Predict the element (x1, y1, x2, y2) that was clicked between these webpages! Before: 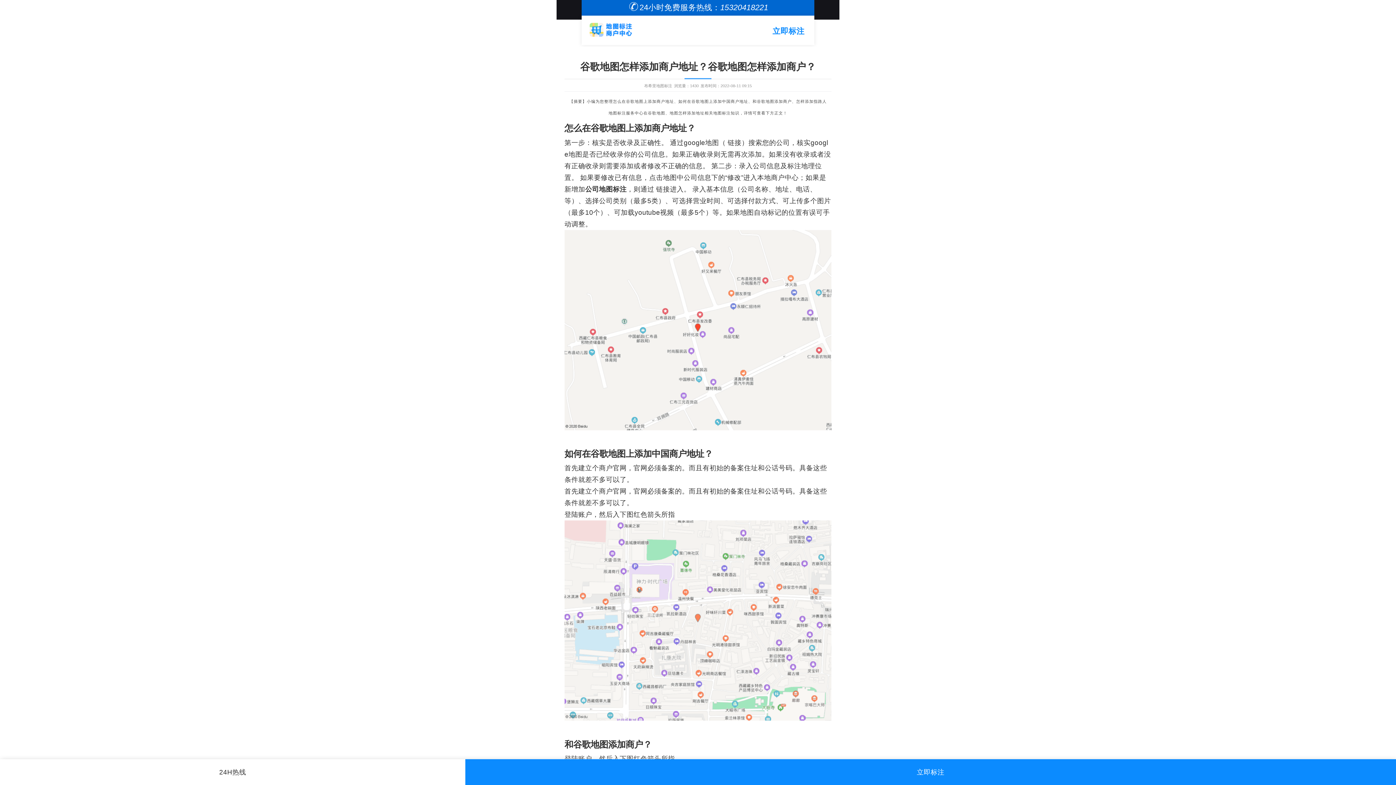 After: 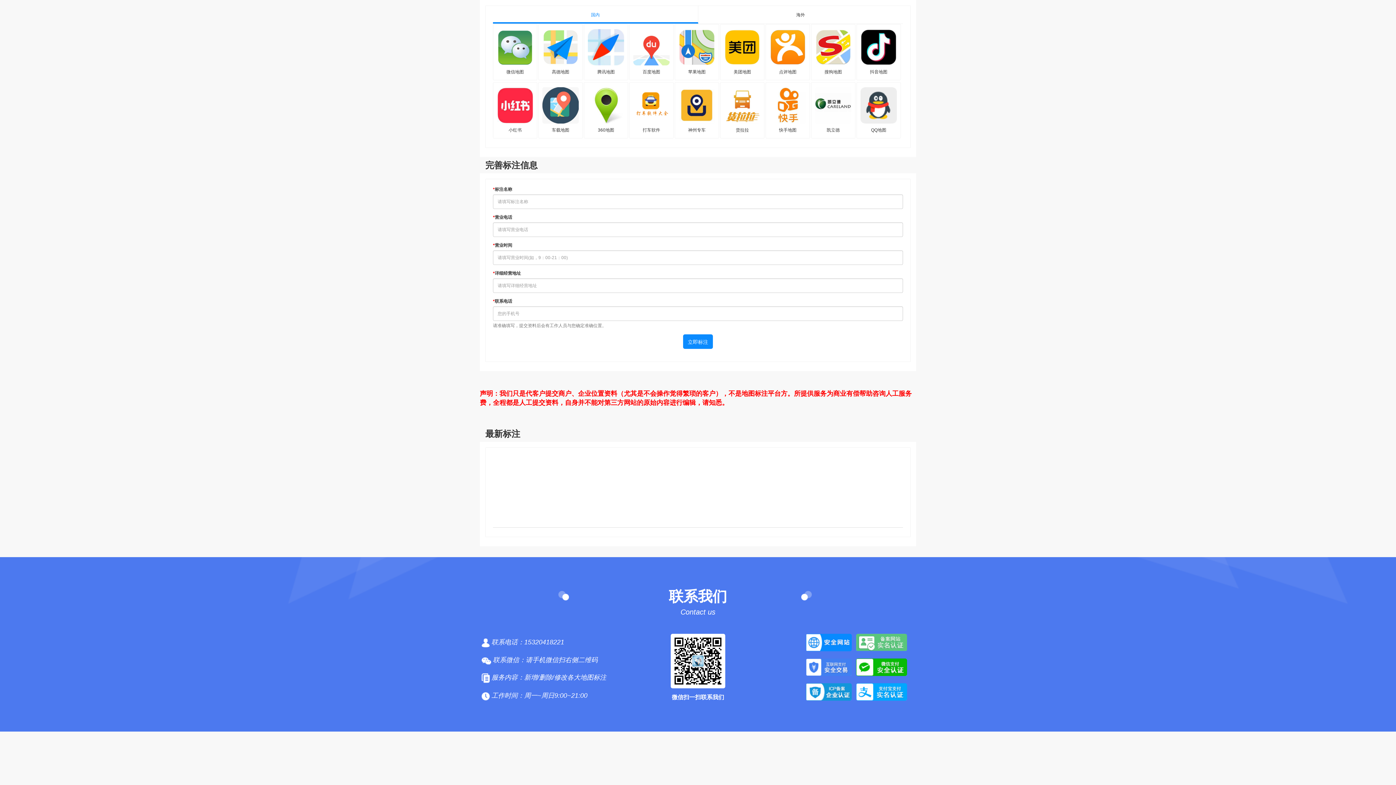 Action: bbox: (583, 15, 637, 42)